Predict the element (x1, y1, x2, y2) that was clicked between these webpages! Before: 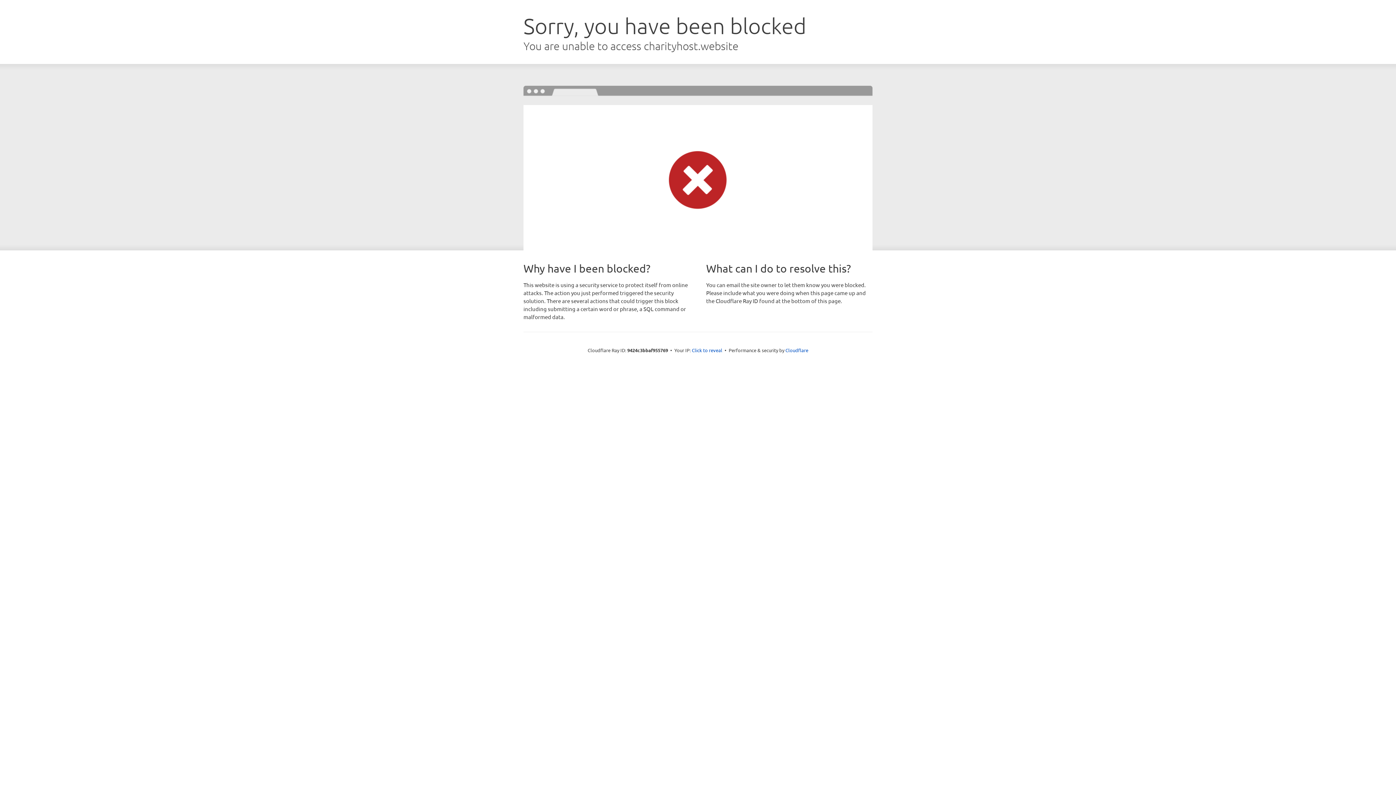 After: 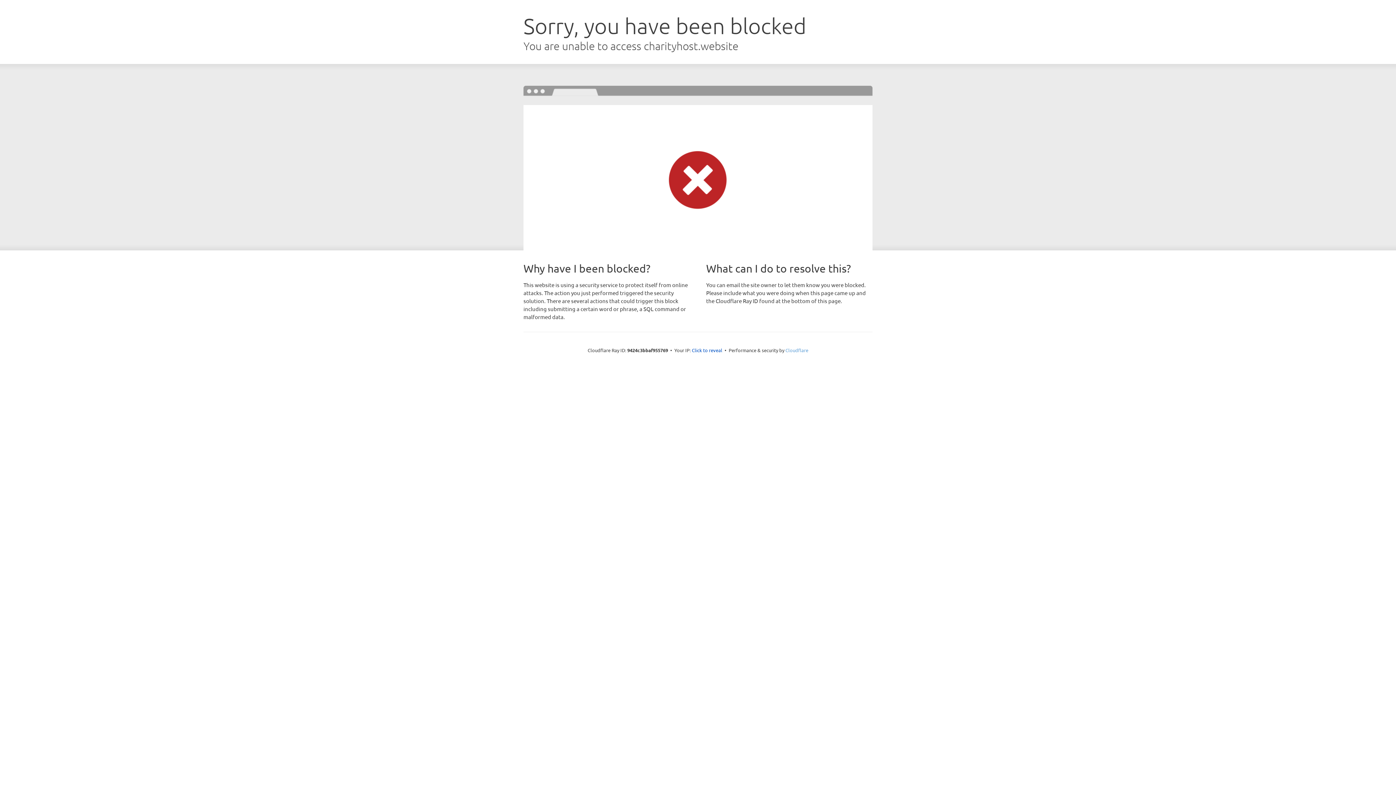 Action: label: Cloudflare bbox: (785, 347, 808, 353)